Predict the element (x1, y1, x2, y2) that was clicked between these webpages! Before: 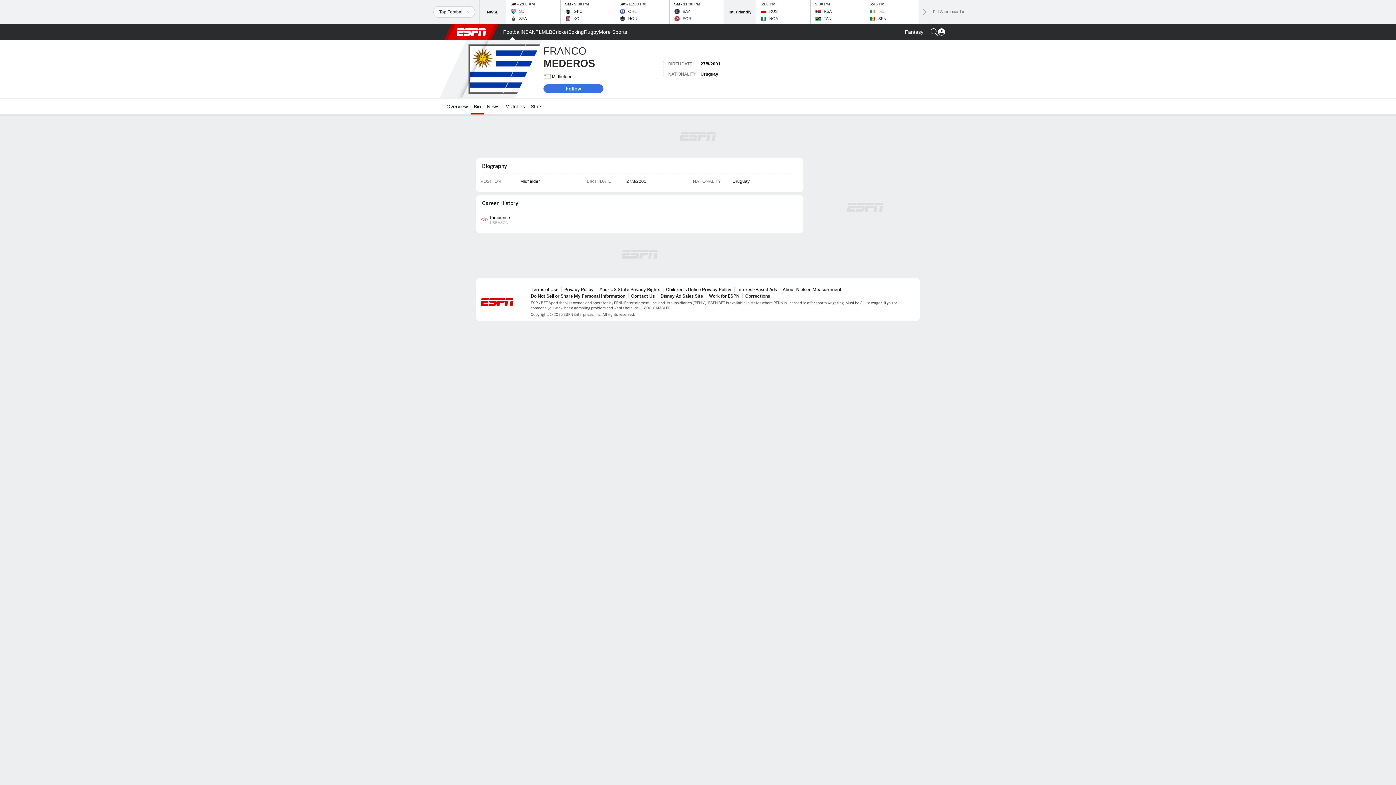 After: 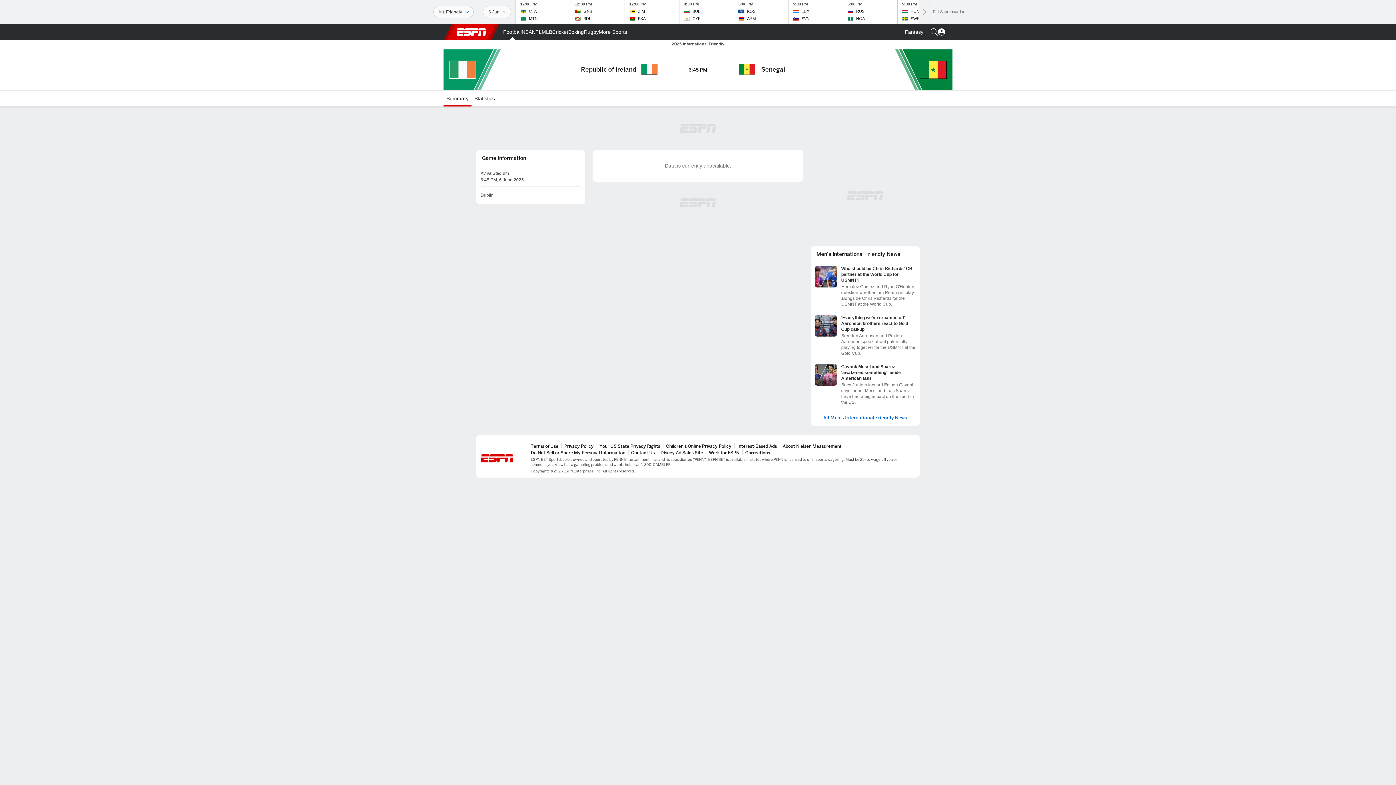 Action: bbox: (865, 0, 919, 23) label: IRL
SEN
6:45 PM